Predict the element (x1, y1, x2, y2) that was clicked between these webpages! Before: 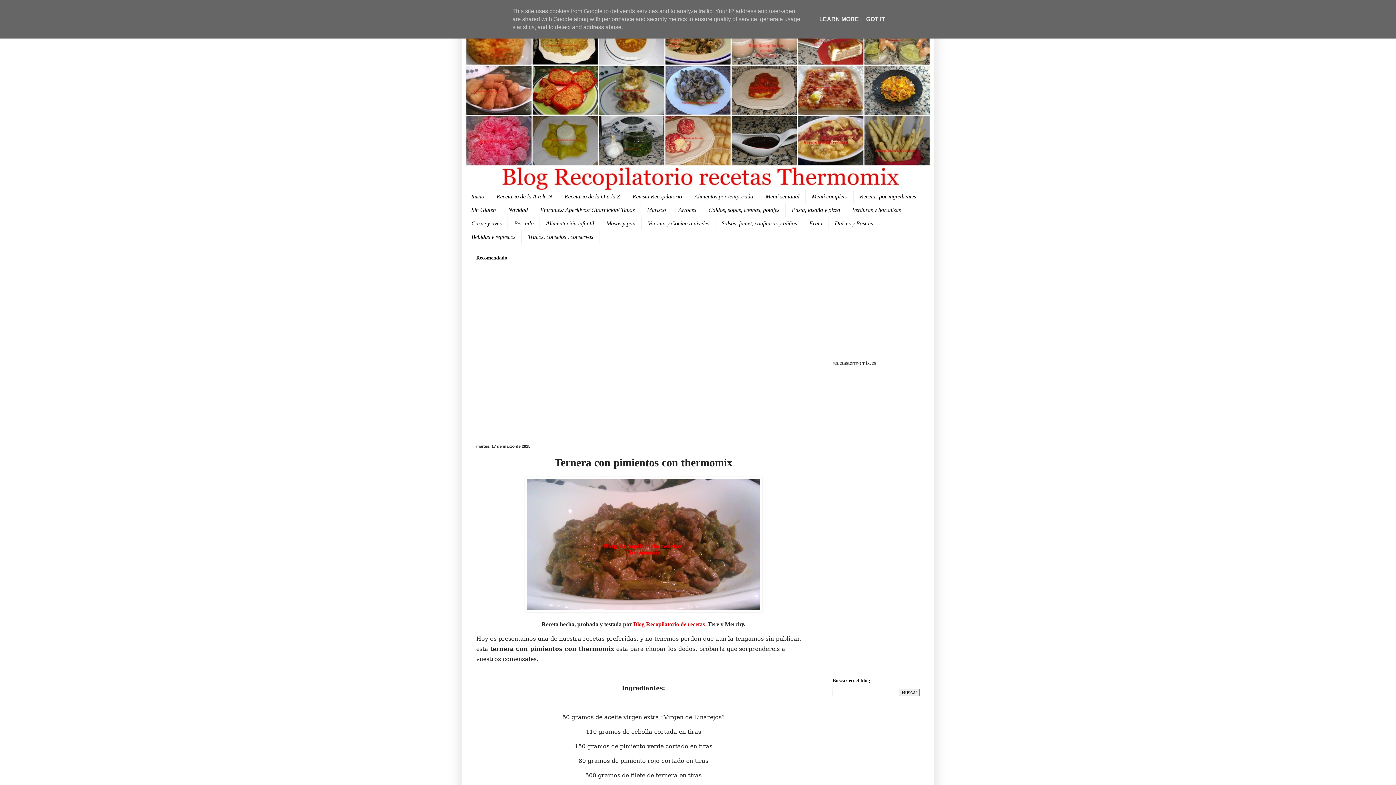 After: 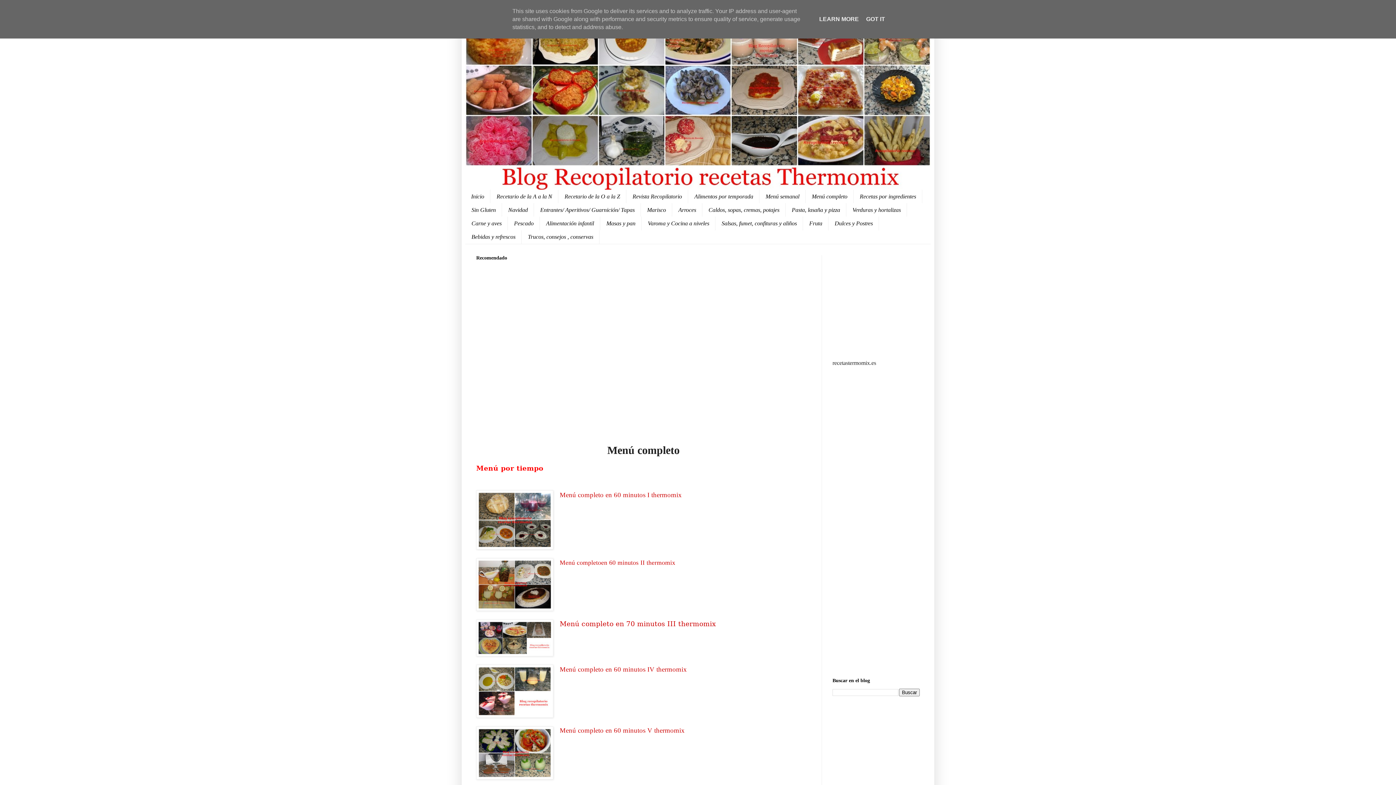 Action: bbox: (805, 189, 853, 203) label: Menú completo